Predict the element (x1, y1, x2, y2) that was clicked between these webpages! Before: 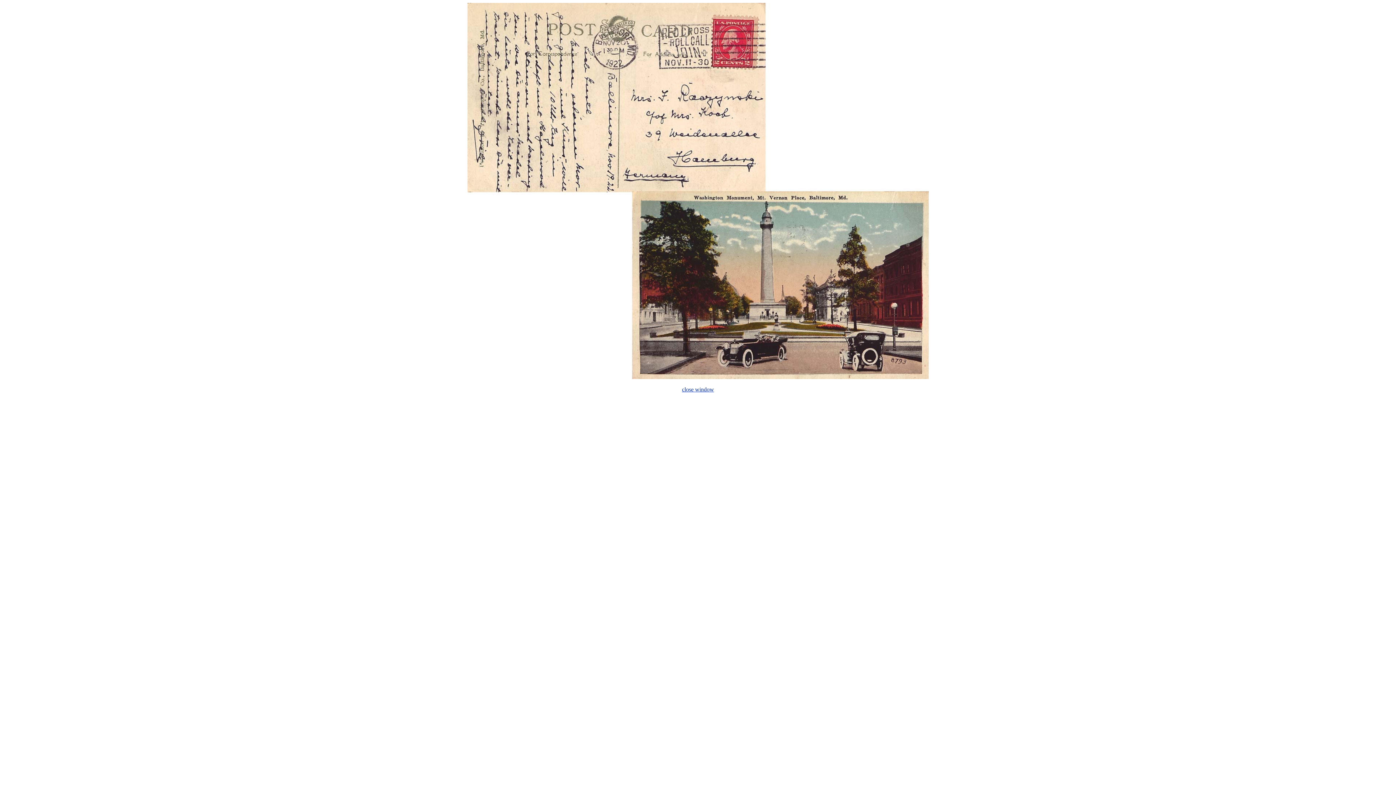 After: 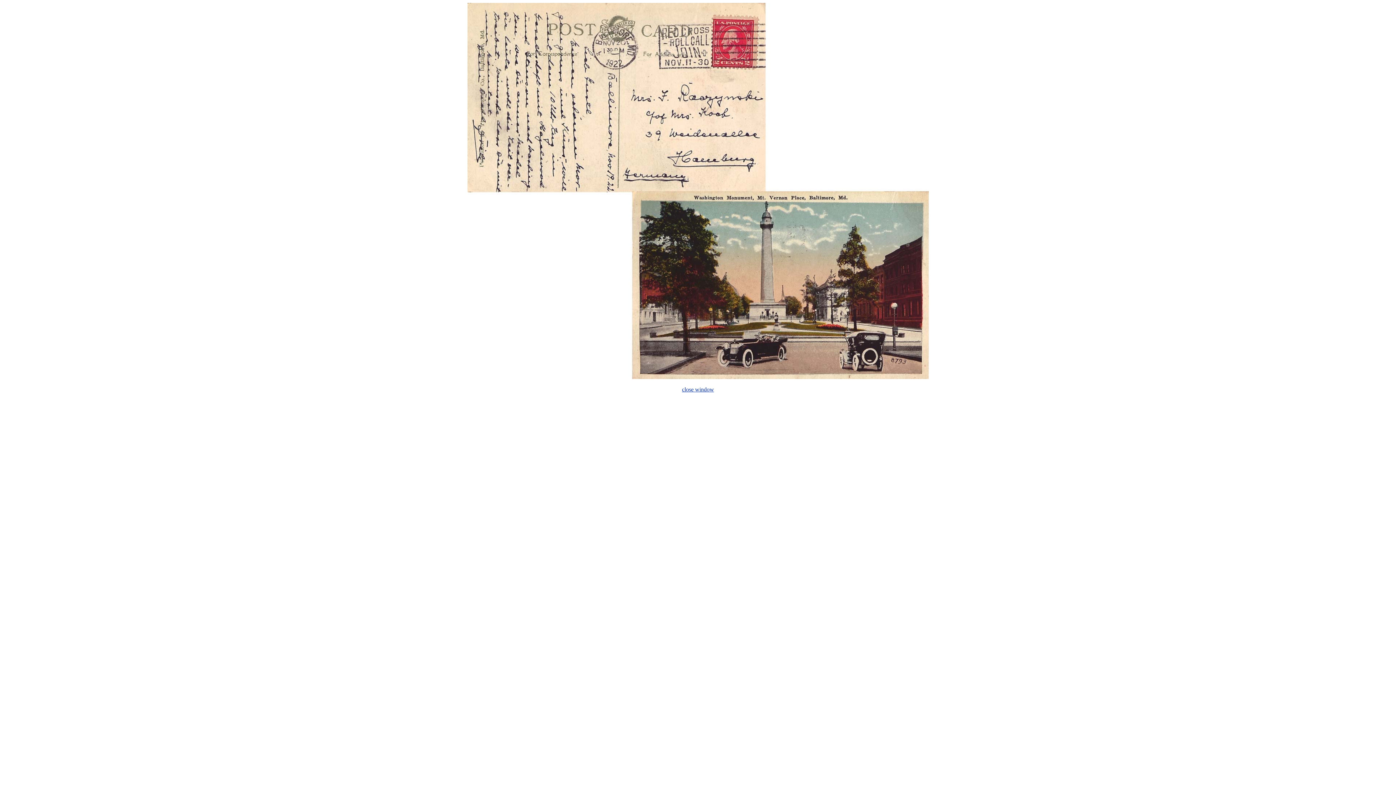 Action: bbox: (682, 386, 714, 392) label: close window